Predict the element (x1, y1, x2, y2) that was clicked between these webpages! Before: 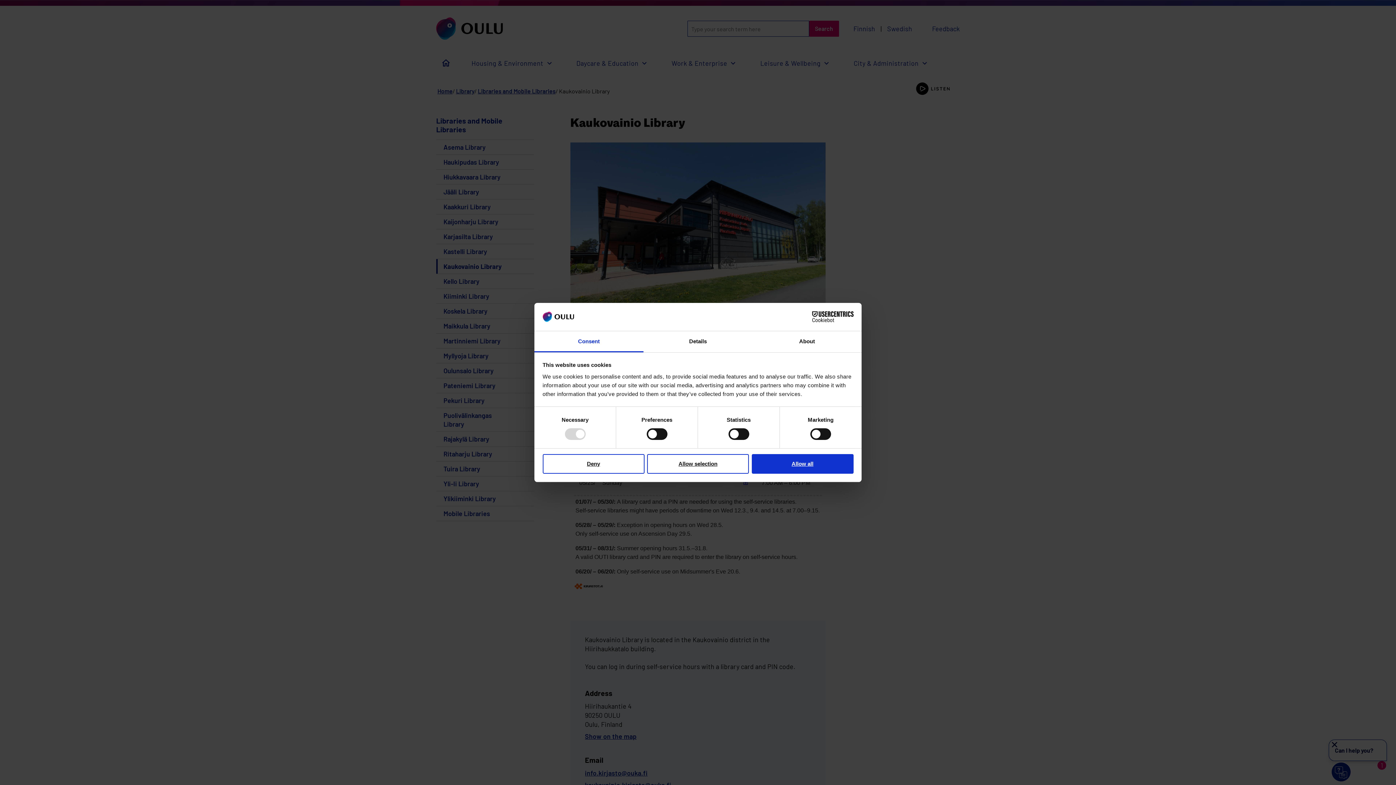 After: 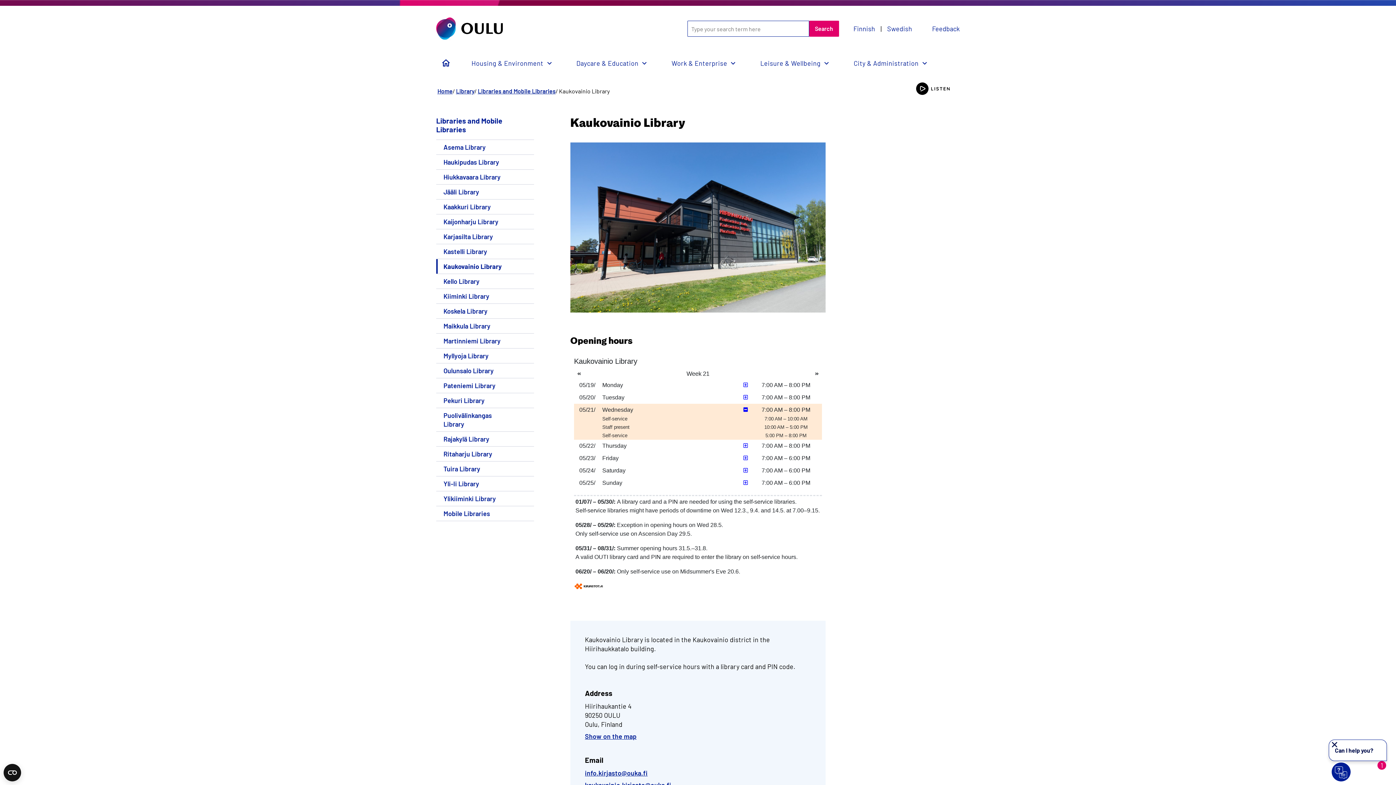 Action: label: Allow selection bbox: (647, 454, 749, 473)